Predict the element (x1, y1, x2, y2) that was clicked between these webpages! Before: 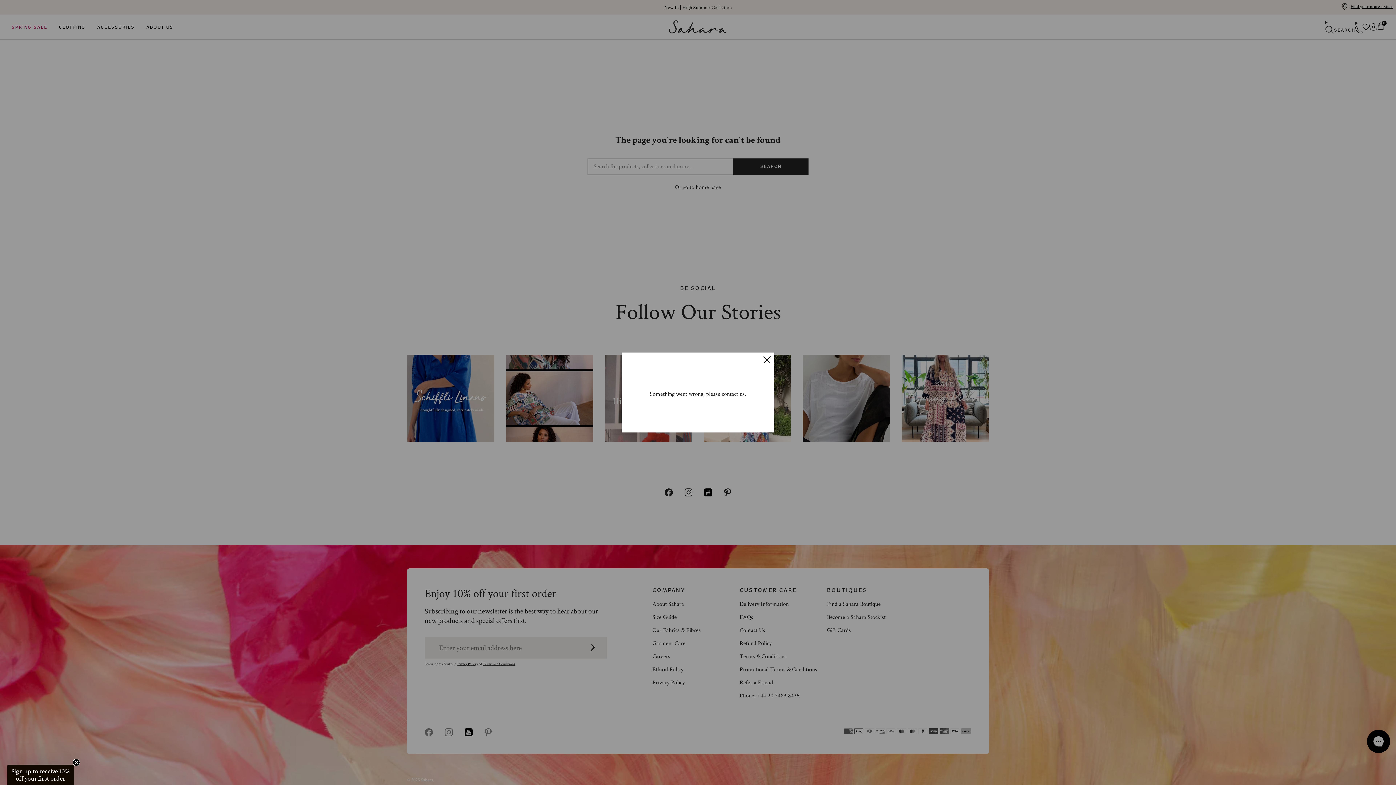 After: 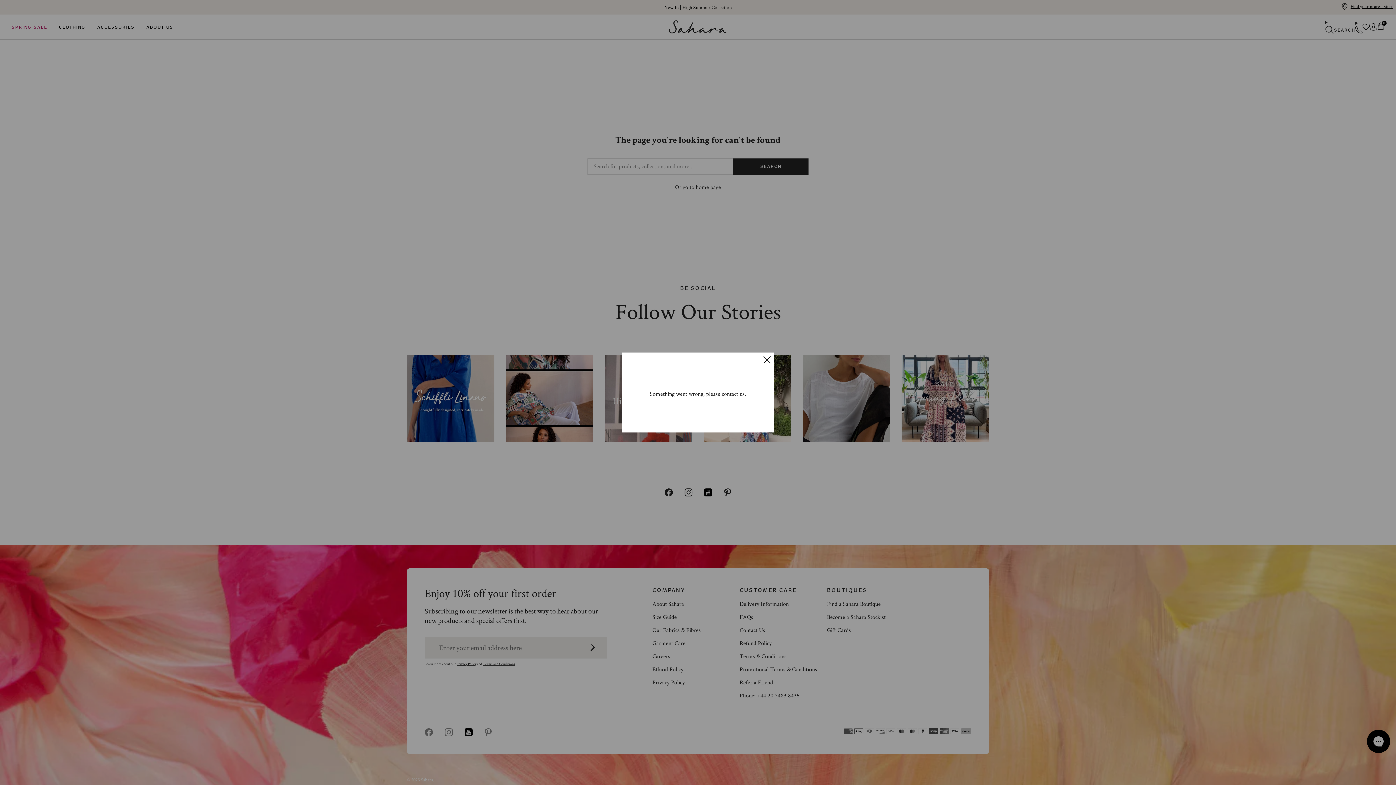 Action: label: Close teaser bbox: (72, 759, 80, 766)